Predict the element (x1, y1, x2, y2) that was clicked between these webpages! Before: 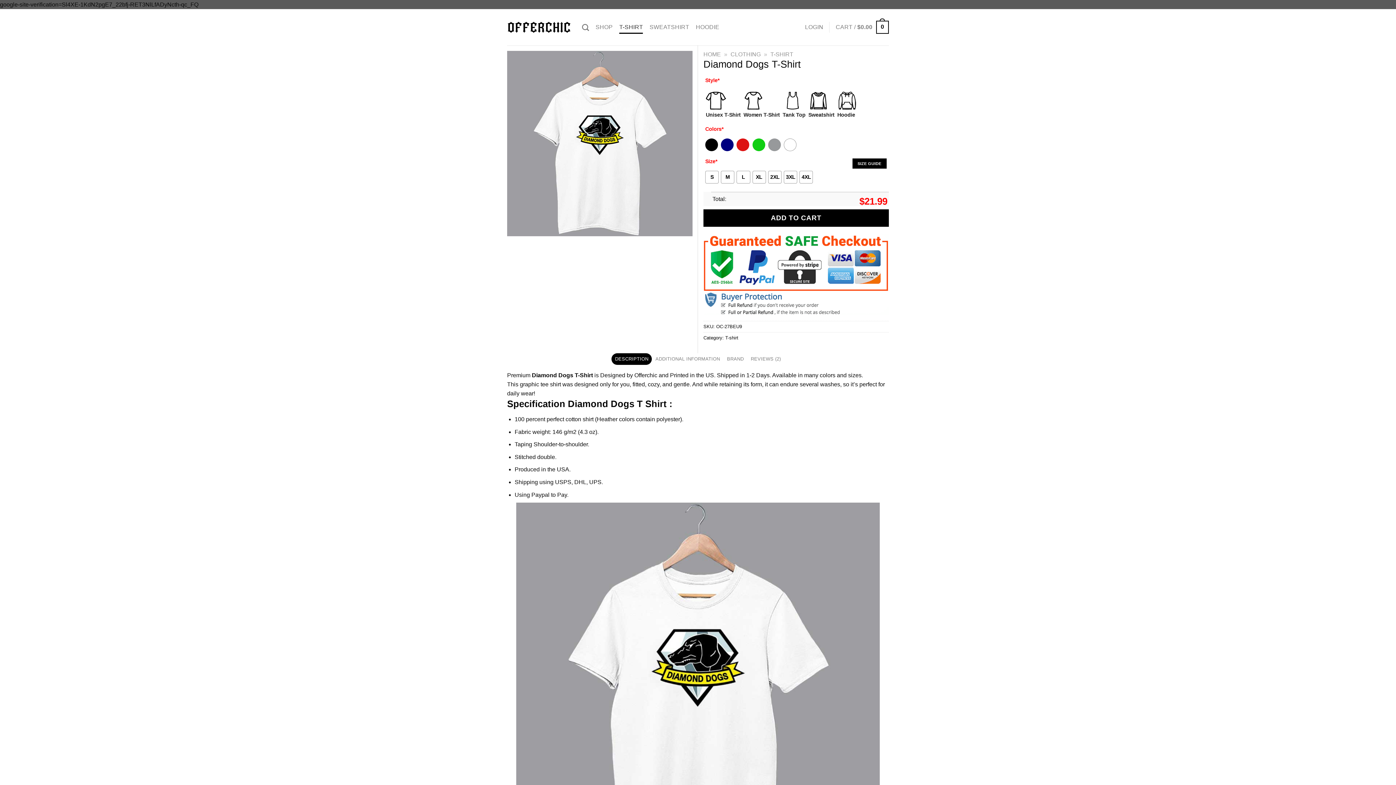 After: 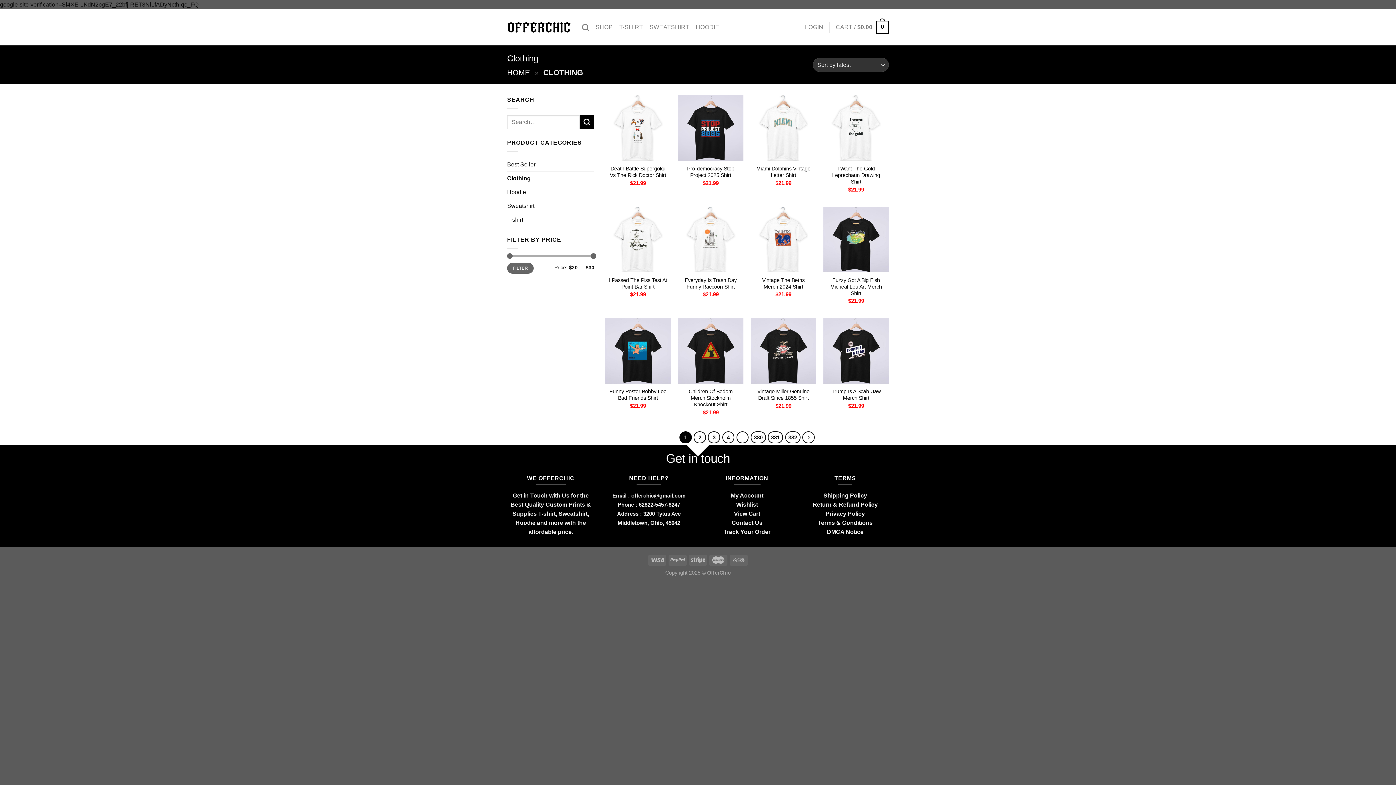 Action: bbox: (730, 51, 760, 57) label: CLOTHING